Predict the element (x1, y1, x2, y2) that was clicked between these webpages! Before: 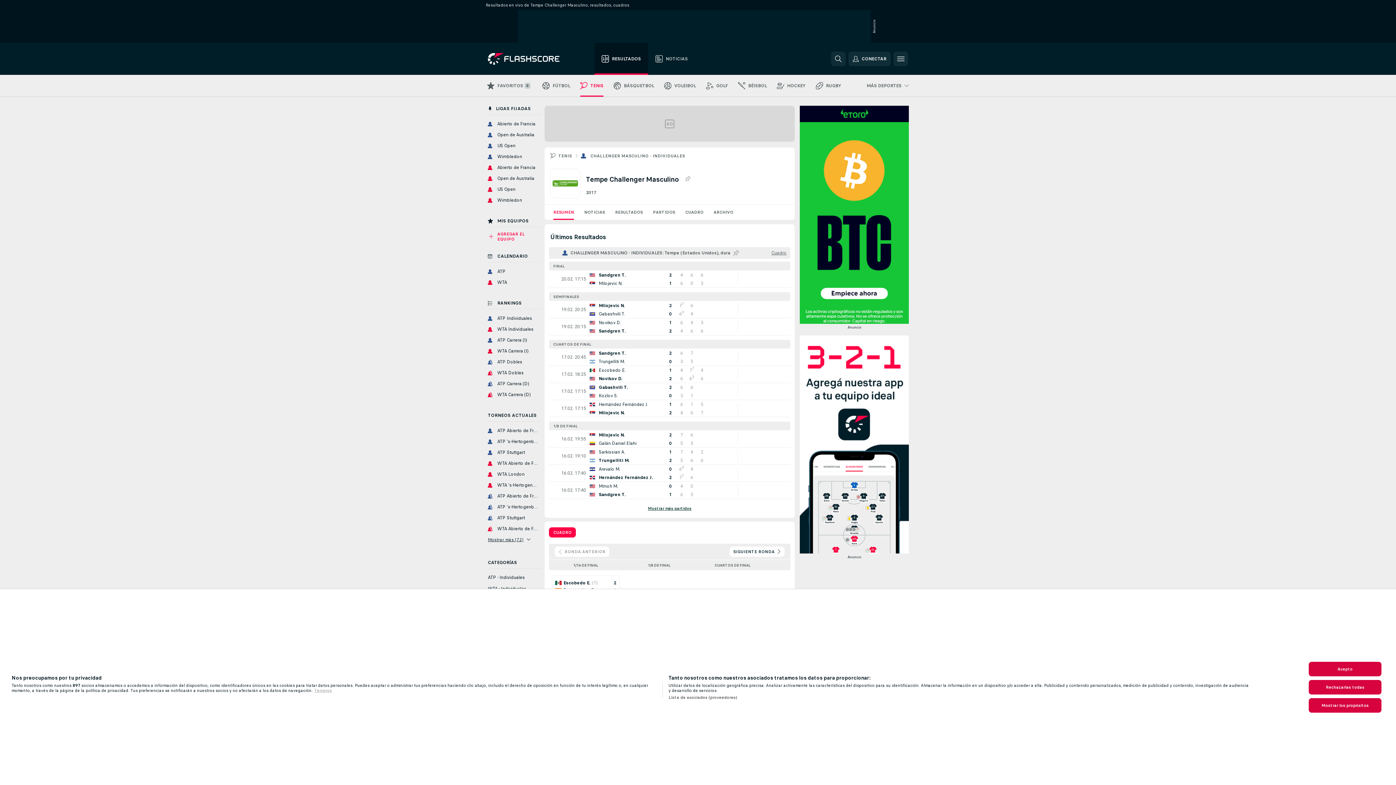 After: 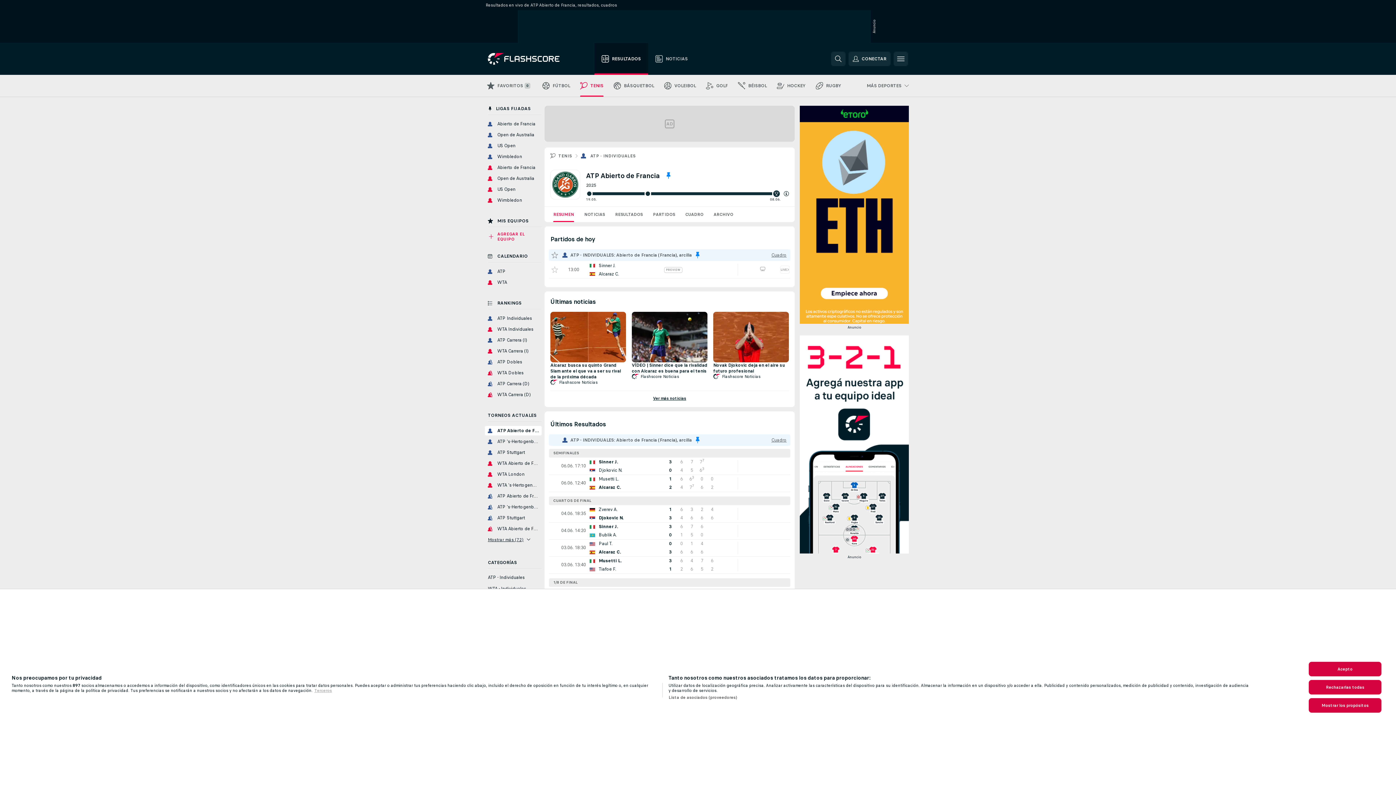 Action: bbox: (485, 528, 541, 538) label: ATP Abierto de Francia